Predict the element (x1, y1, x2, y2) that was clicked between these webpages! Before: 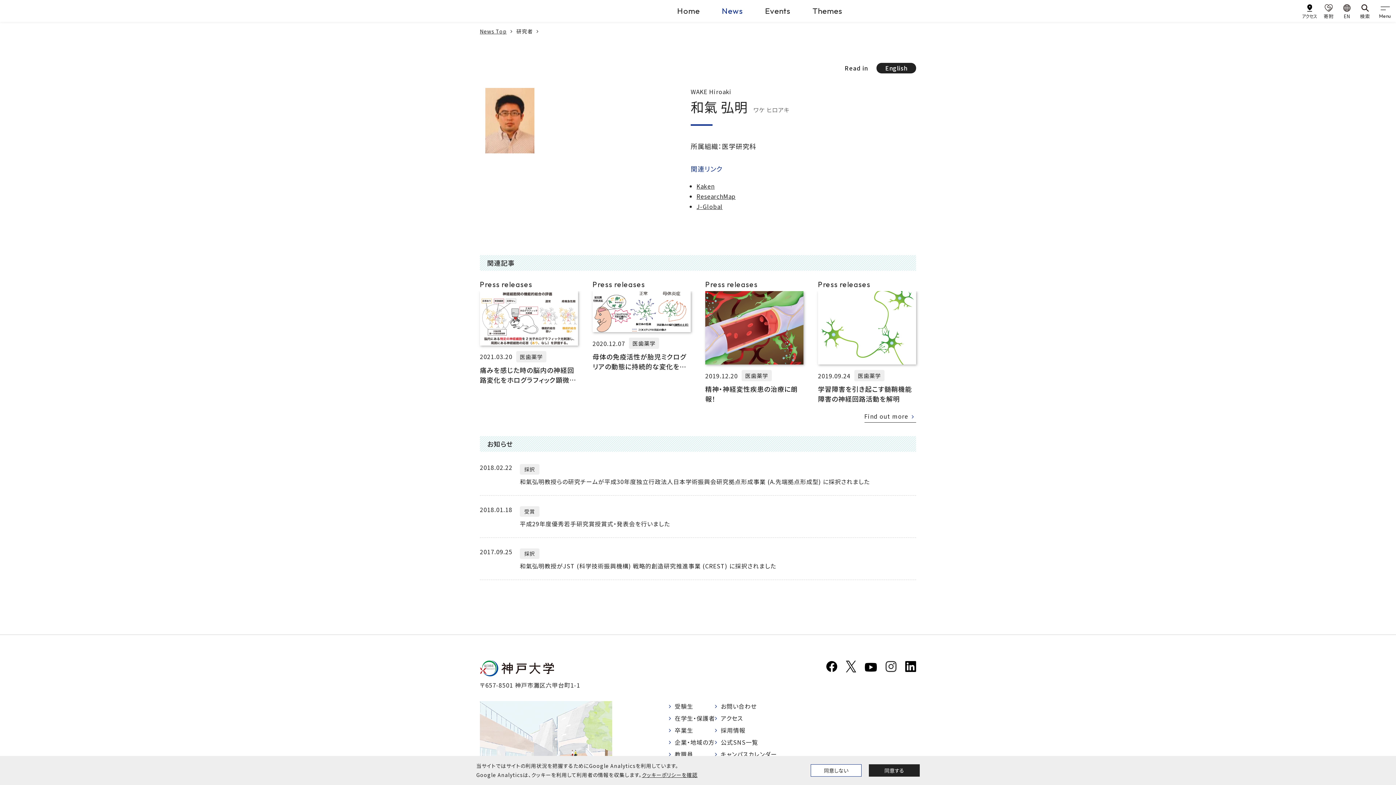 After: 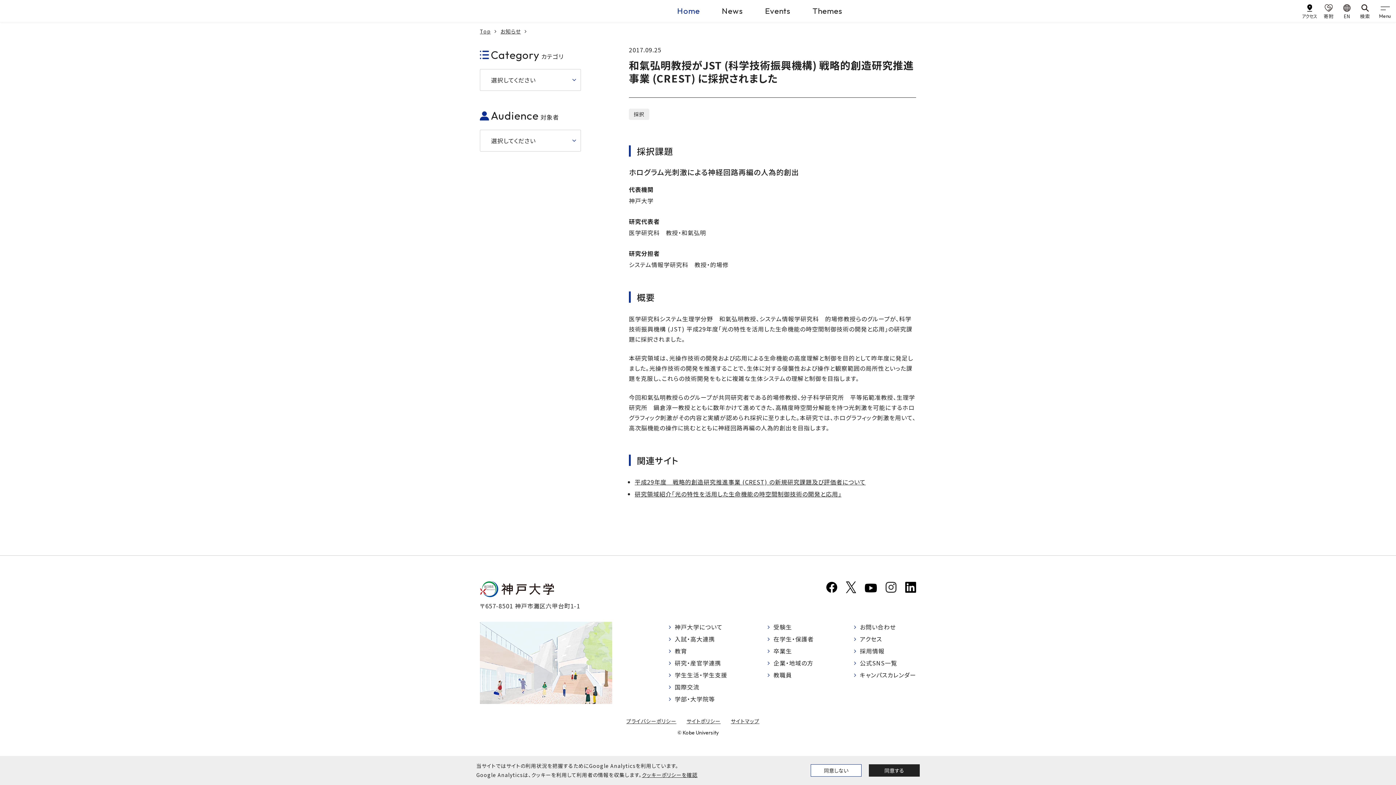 Action: bbox: (480, 538, 916, 580) label: 2017.09.25

採択

和氣弘明教授がJST (科学技術振興機構) 戦略的創造研究推進事業 (CREST) に採択されました